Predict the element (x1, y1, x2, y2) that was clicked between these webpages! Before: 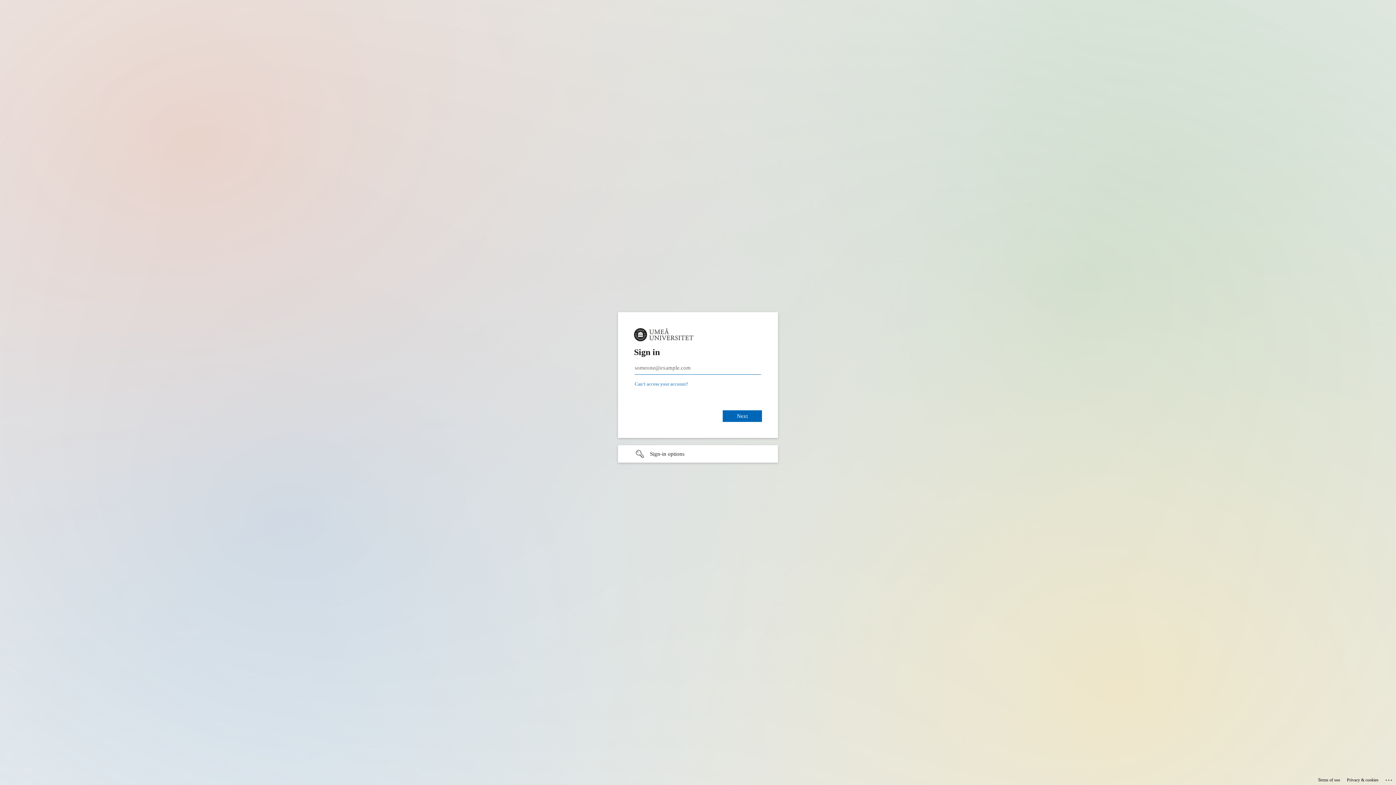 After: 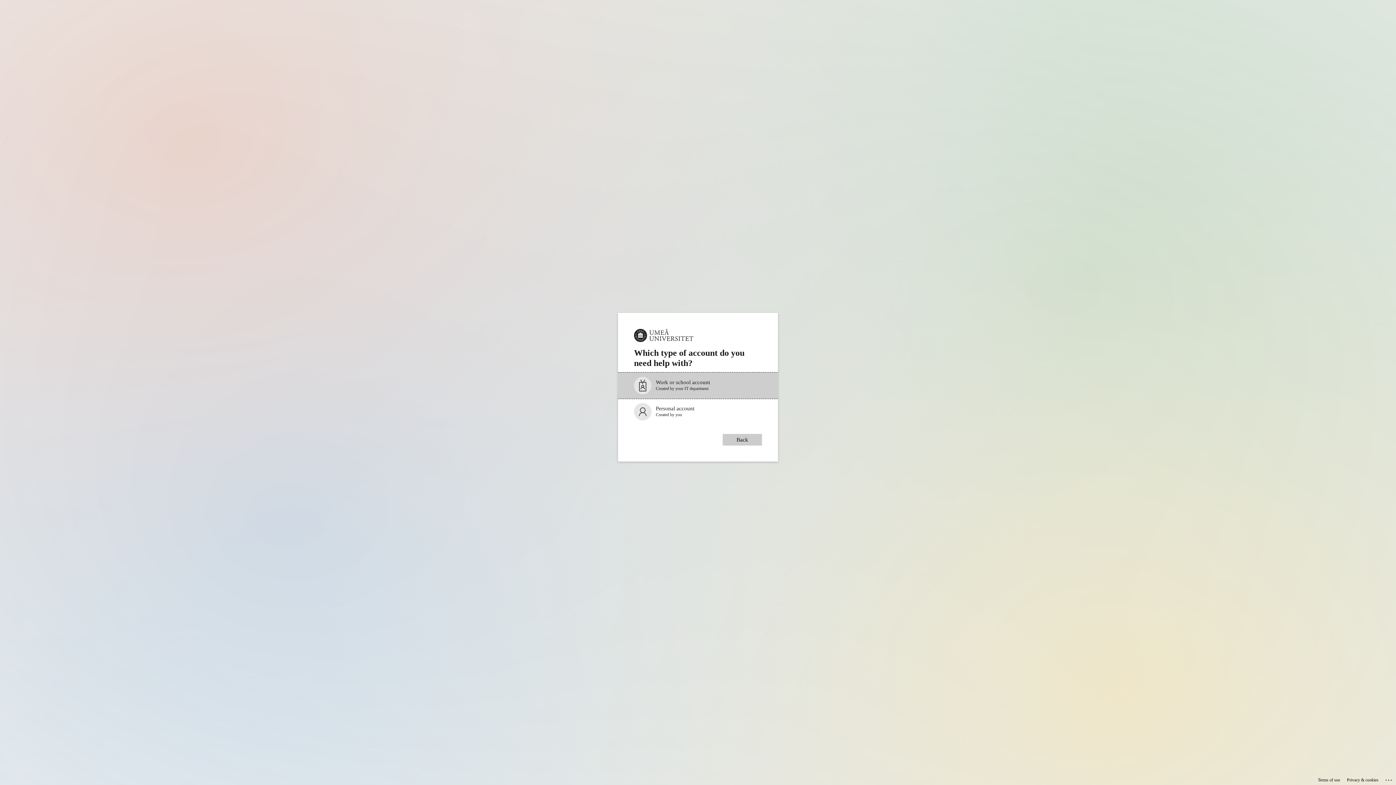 Action: bbox: (634, 381, 688, 386) label: Can’t access your account?